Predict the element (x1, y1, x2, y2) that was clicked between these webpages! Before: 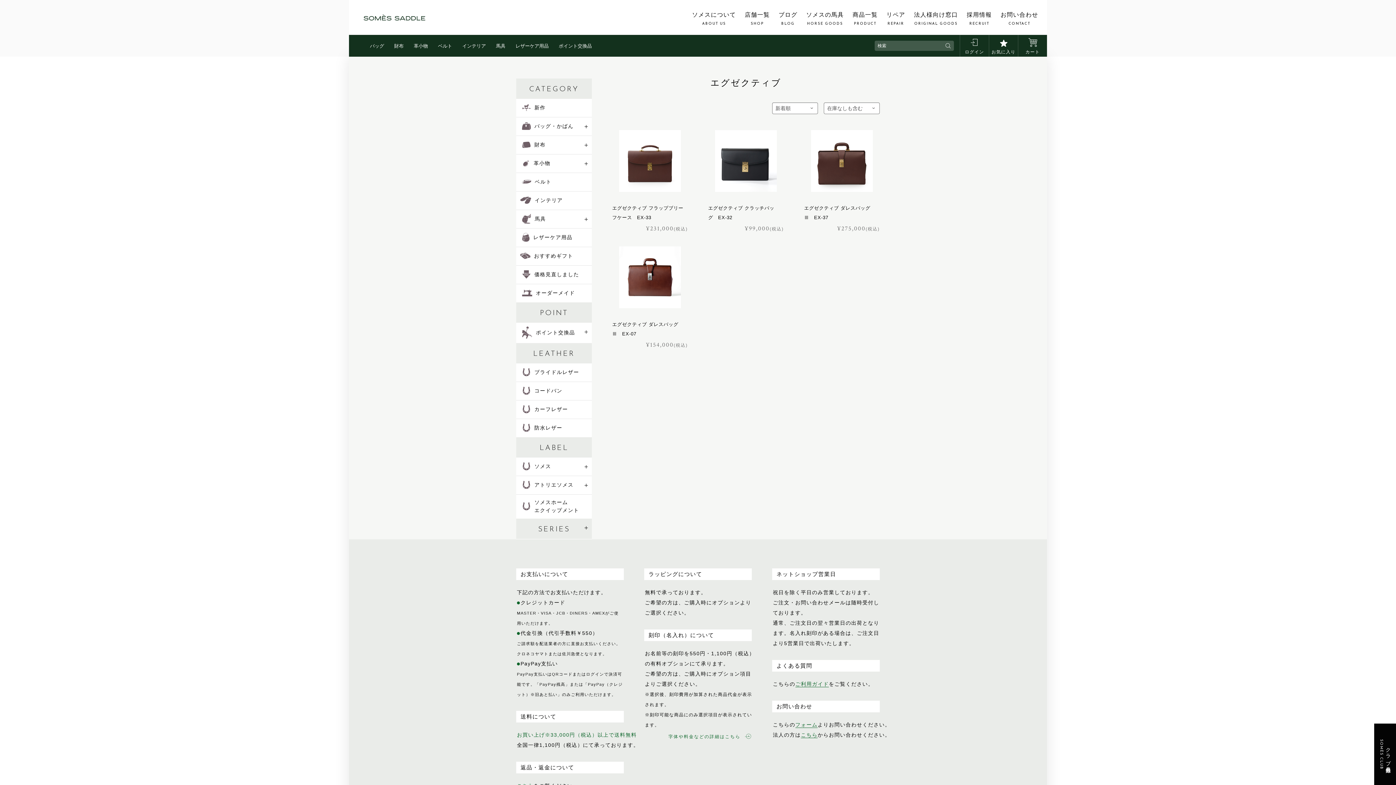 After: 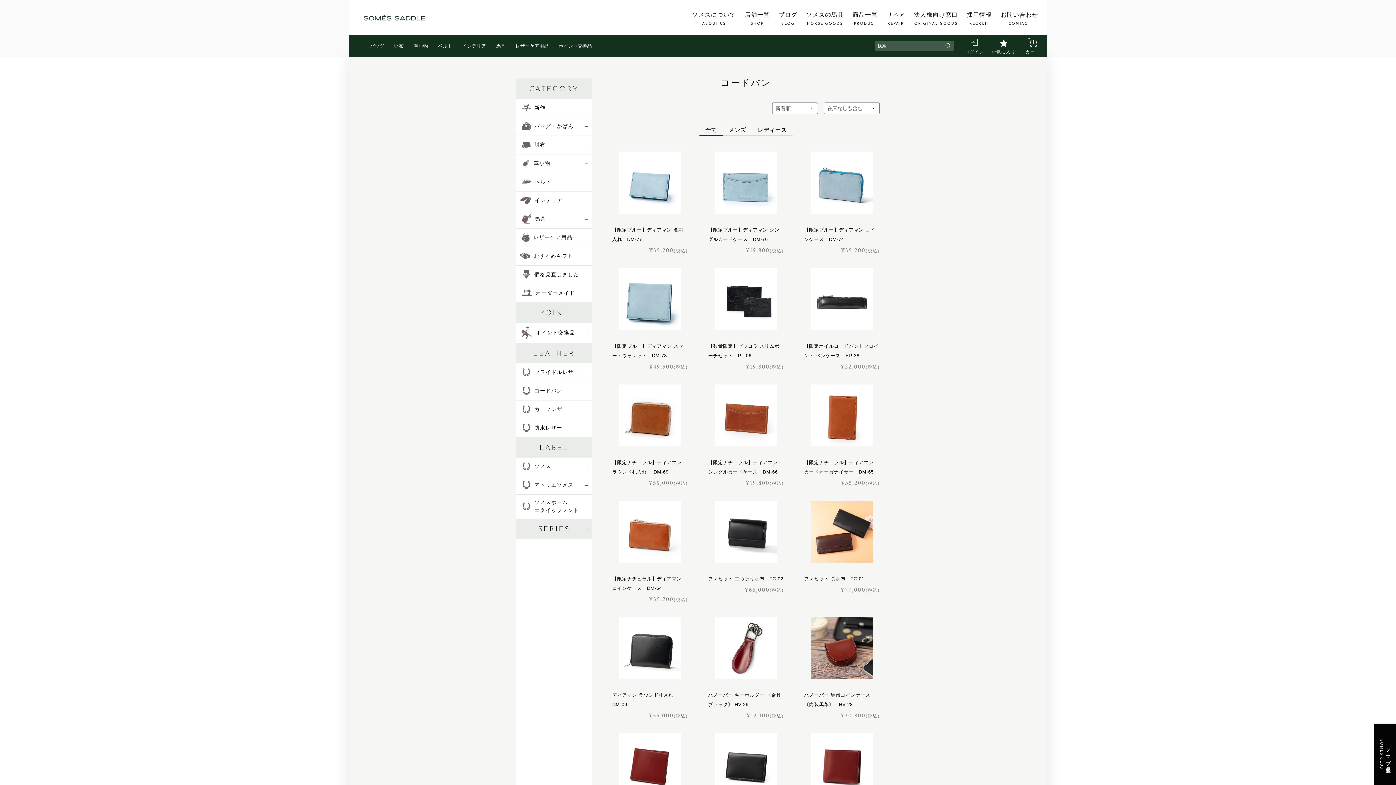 Action: label: コードバン bbox: (516, 382, 592, 400)